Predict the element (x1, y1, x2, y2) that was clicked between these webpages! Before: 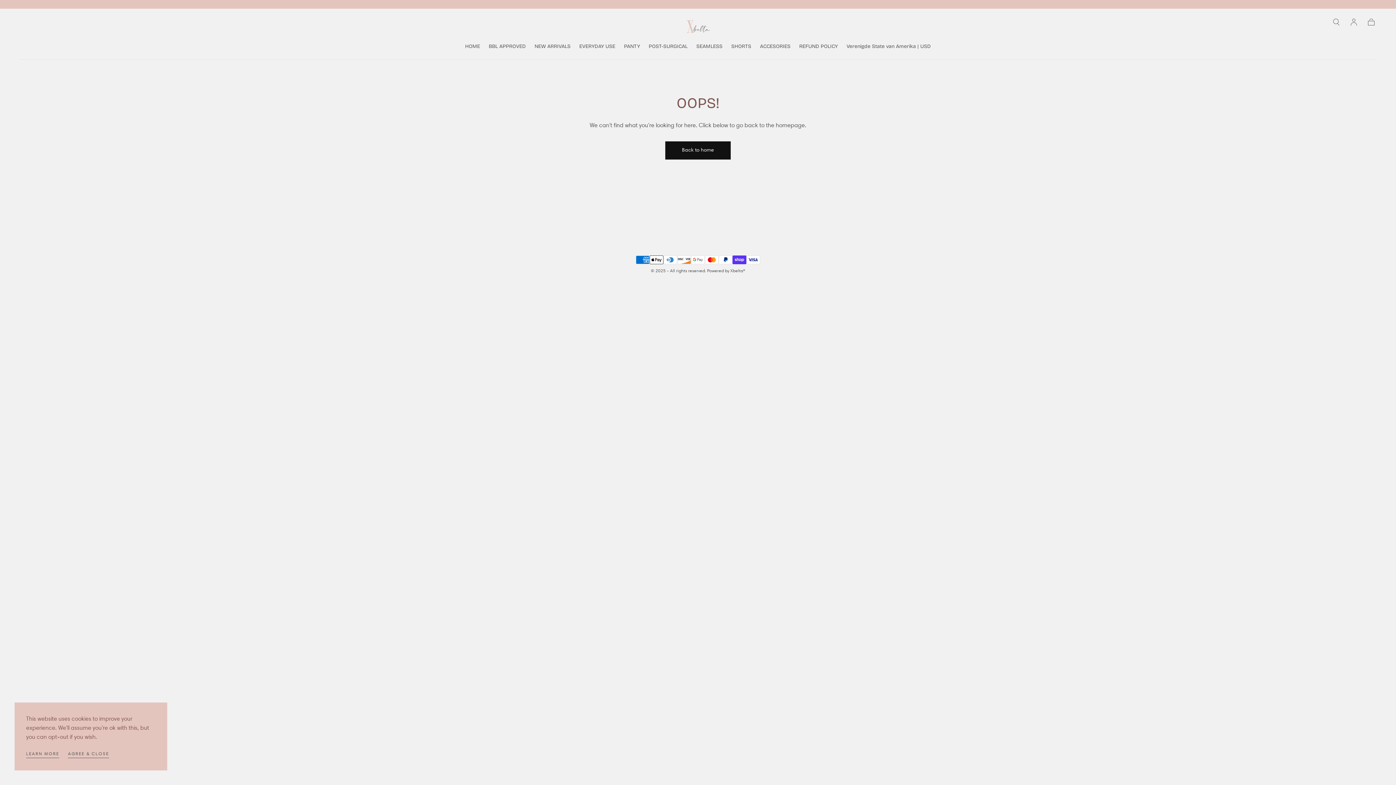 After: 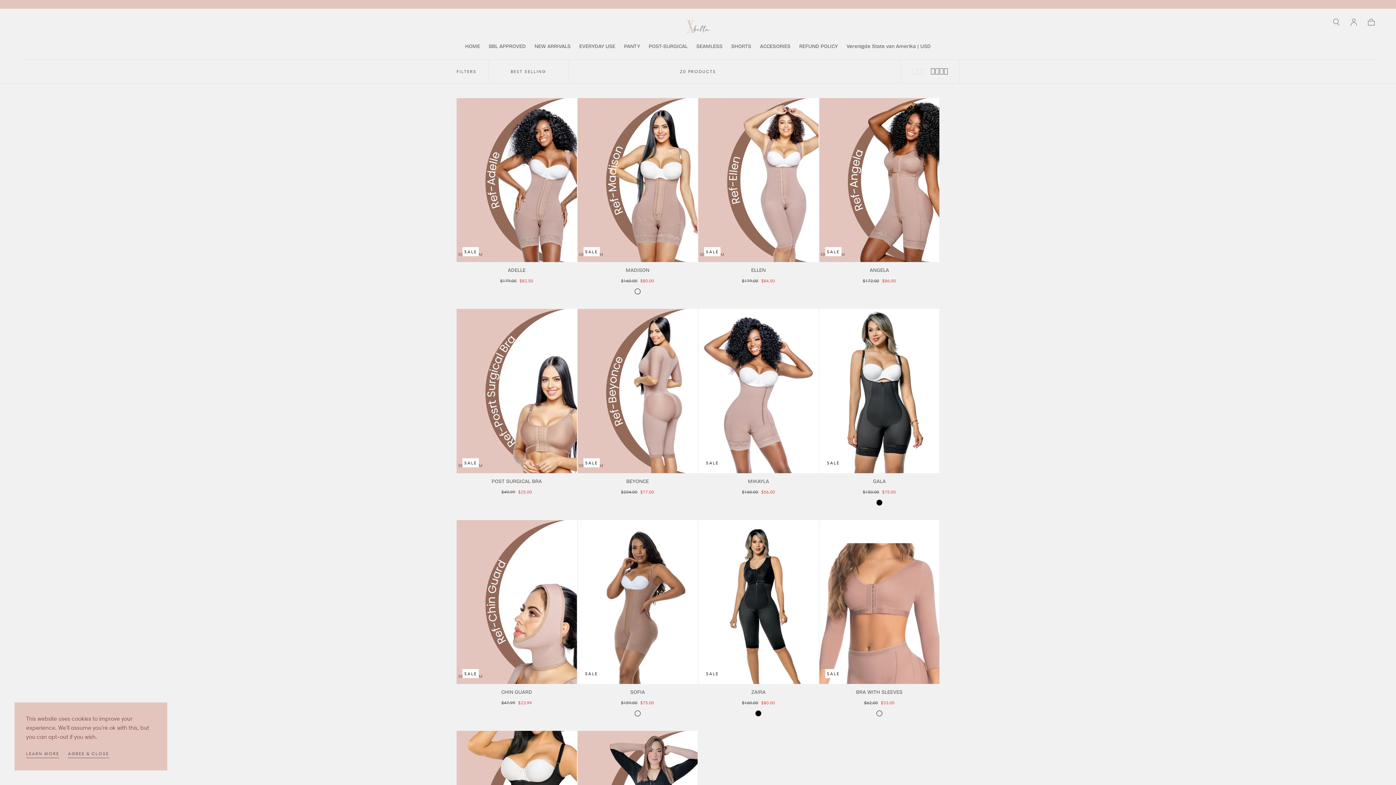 Action: bbox: (648, 43, 687, 51) label: POST-SURGICAL